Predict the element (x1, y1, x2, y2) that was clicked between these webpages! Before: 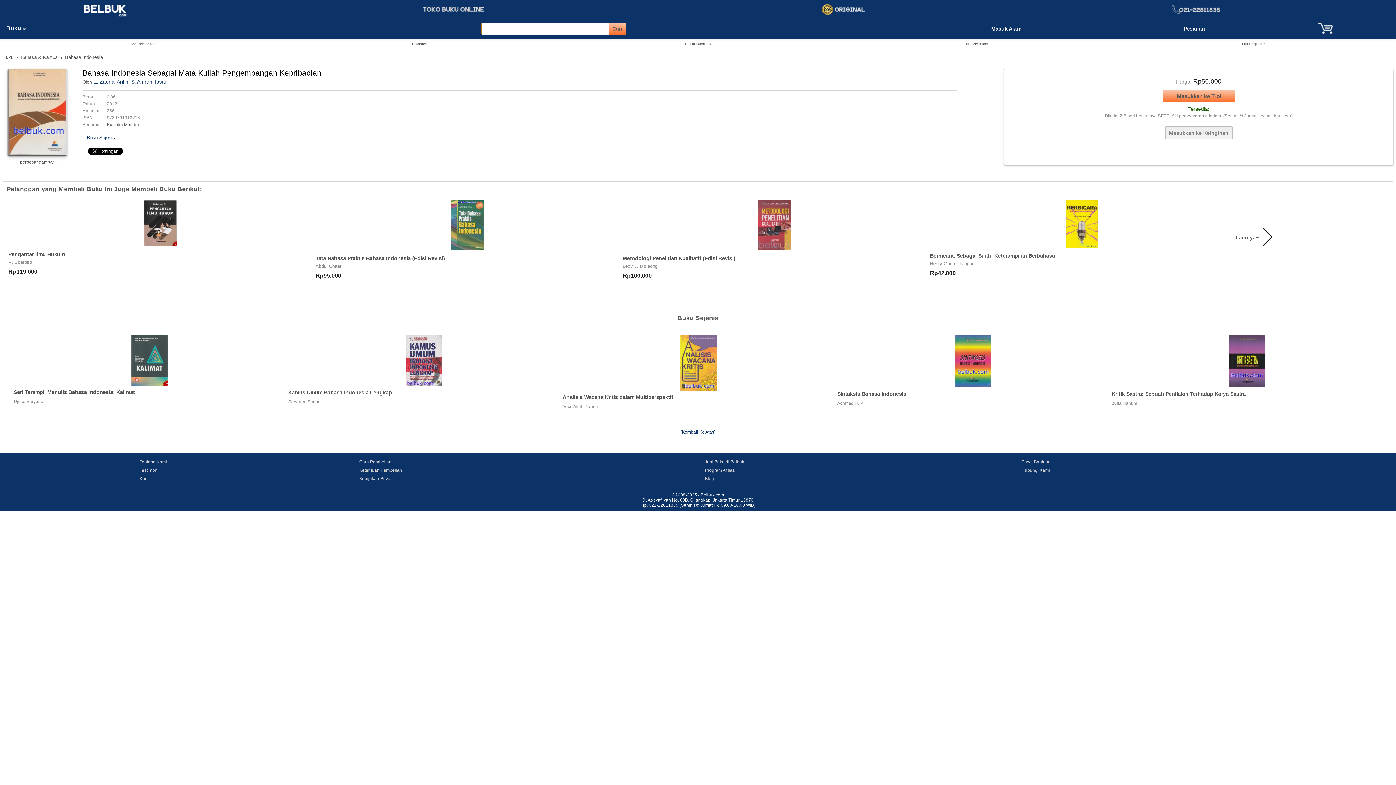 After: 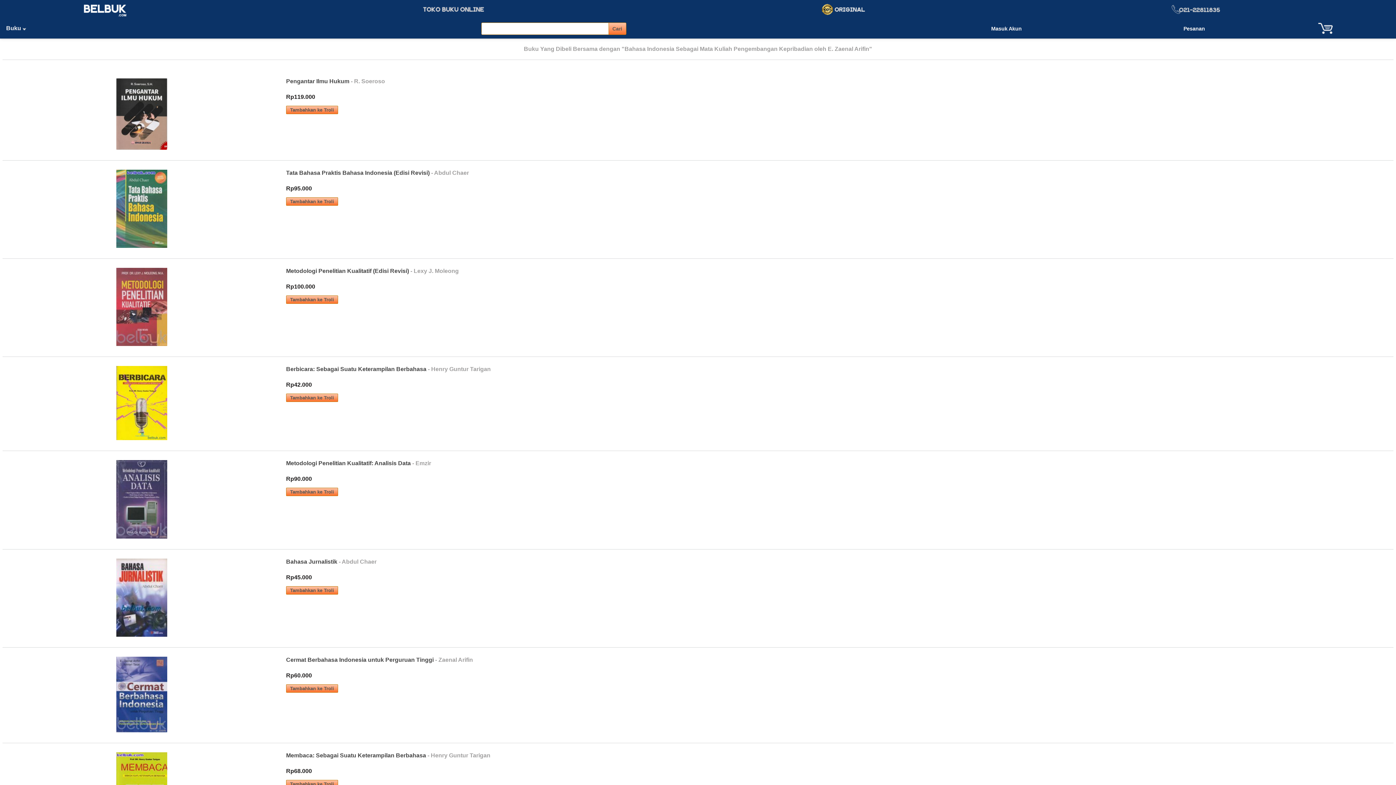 Action: bbox: (1236, 228, 1389, 247) label: Lainnya+   	